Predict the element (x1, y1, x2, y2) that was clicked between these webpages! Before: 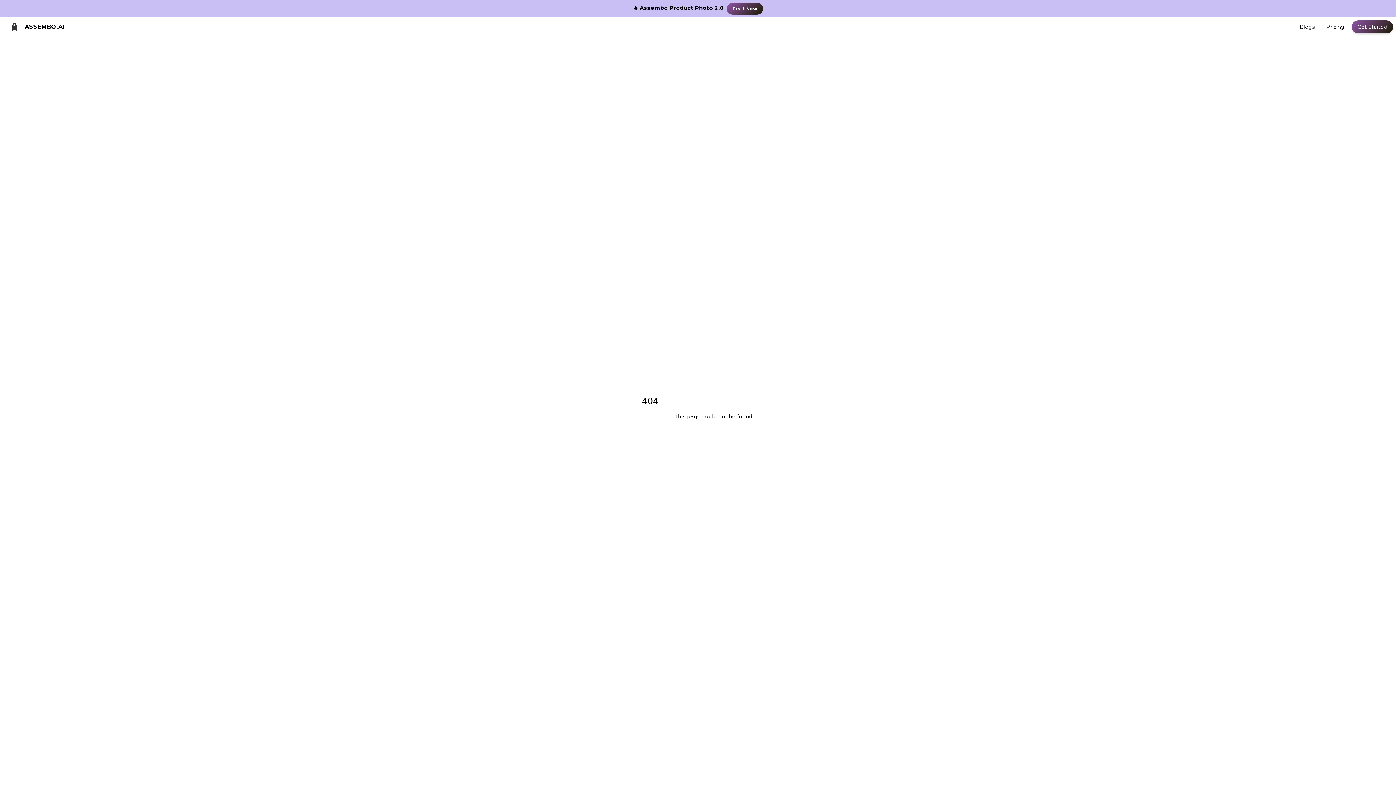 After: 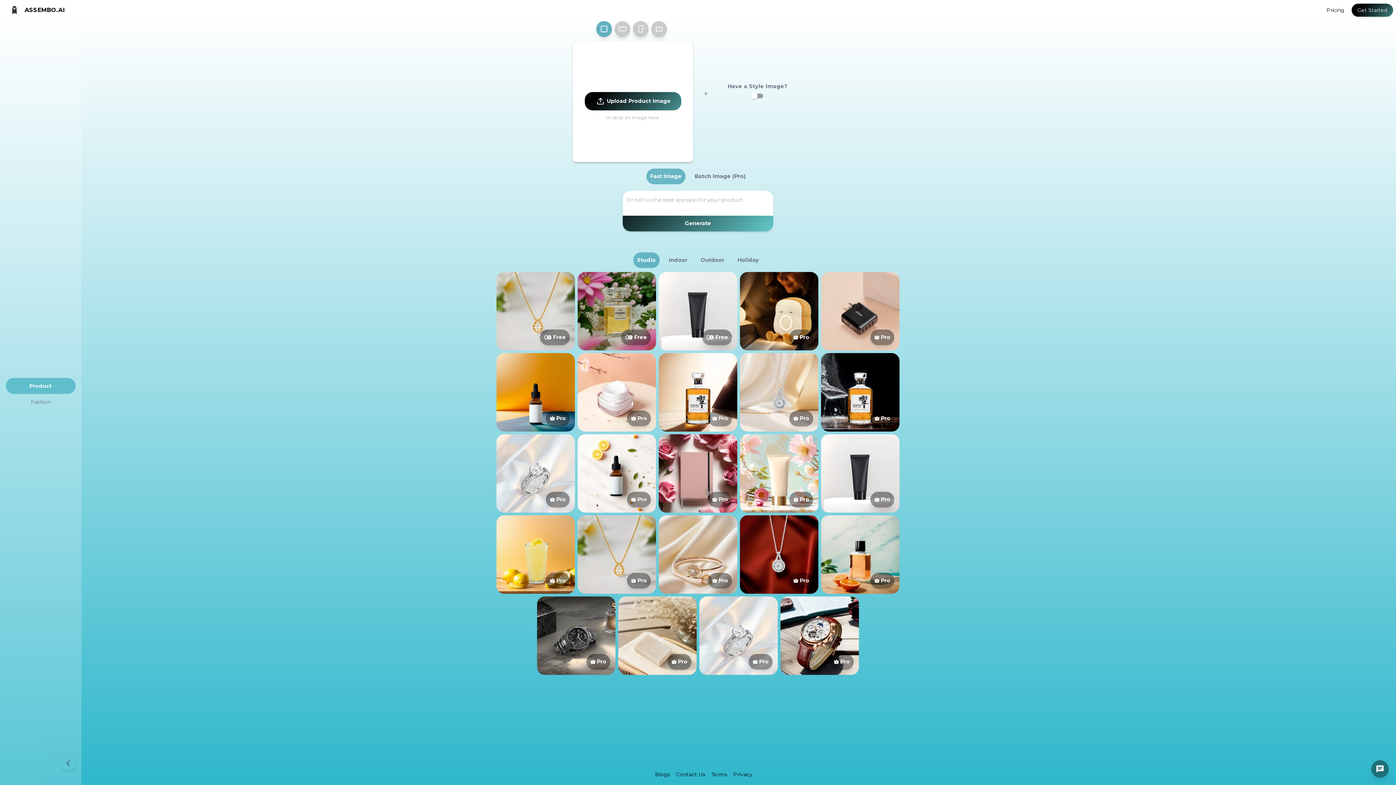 Action: label: Try it Now bbox: (726, 2, 763, 14)